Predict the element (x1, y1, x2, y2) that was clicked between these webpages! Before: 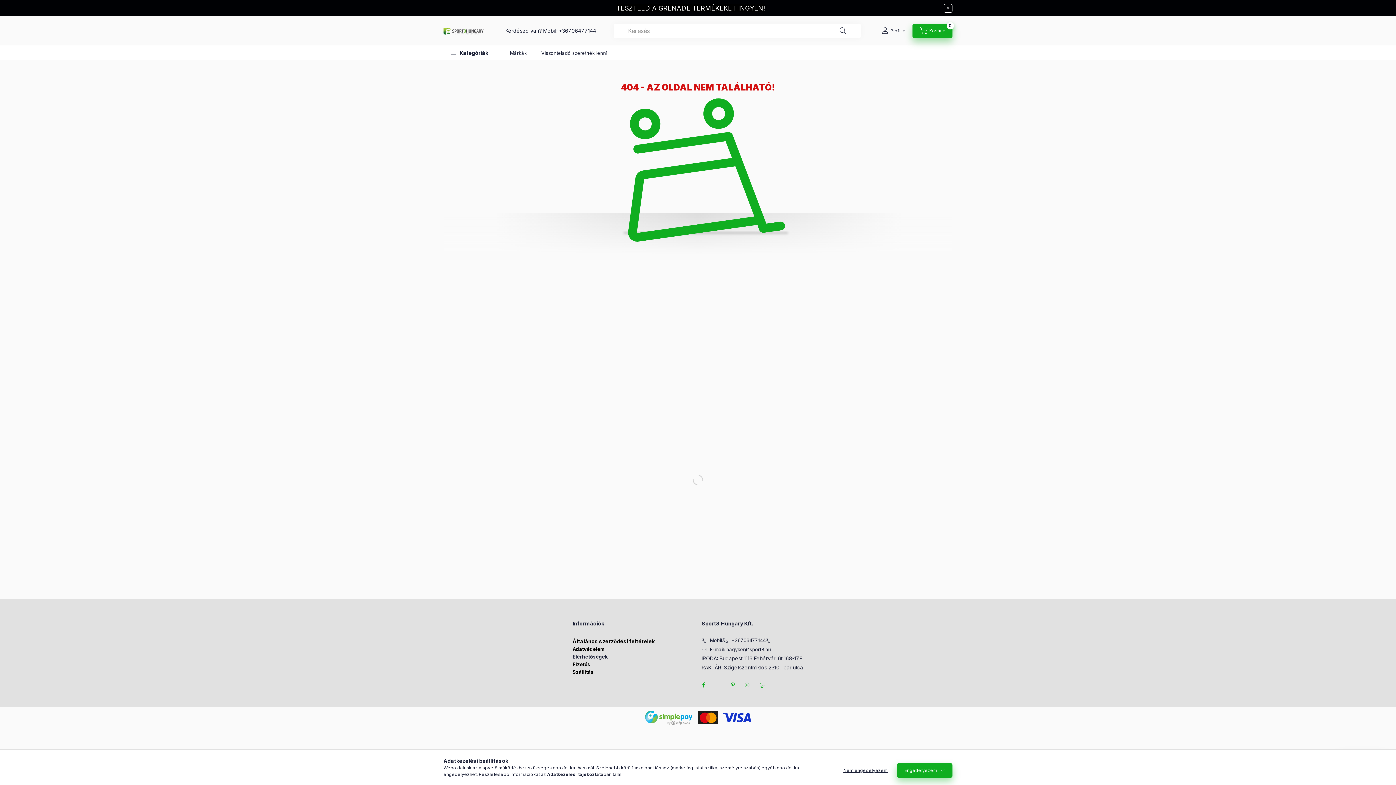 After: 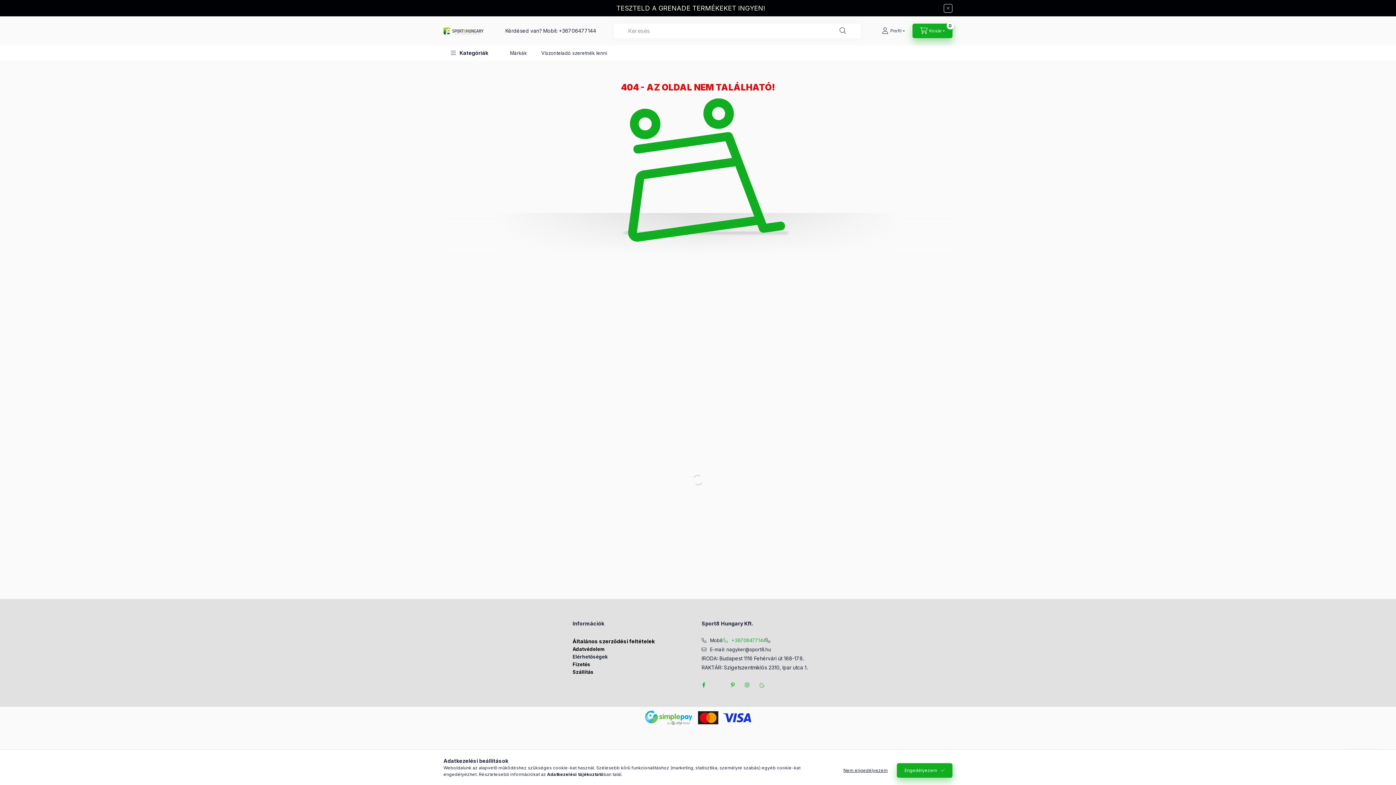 Action: bbox: (723, 638, 765, 643) label: +36706477144